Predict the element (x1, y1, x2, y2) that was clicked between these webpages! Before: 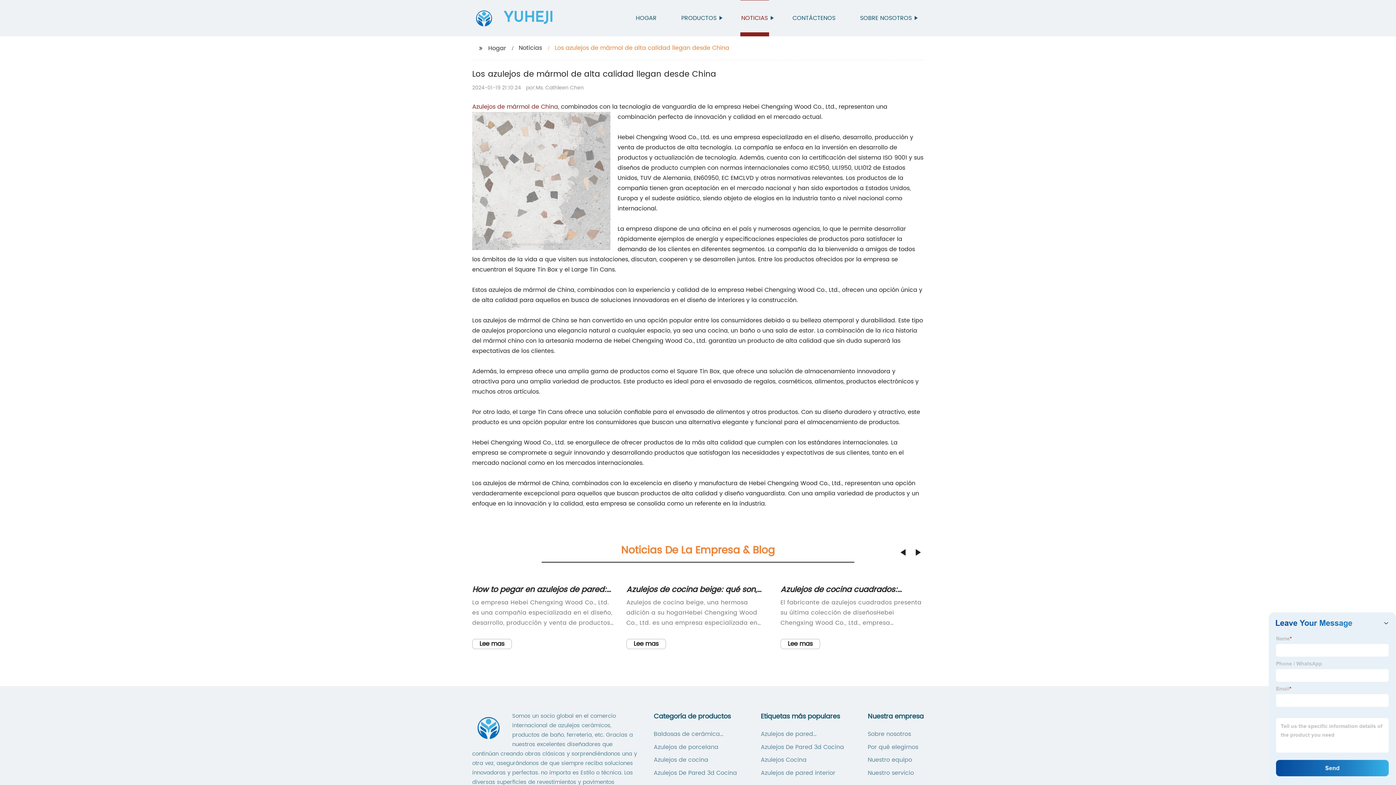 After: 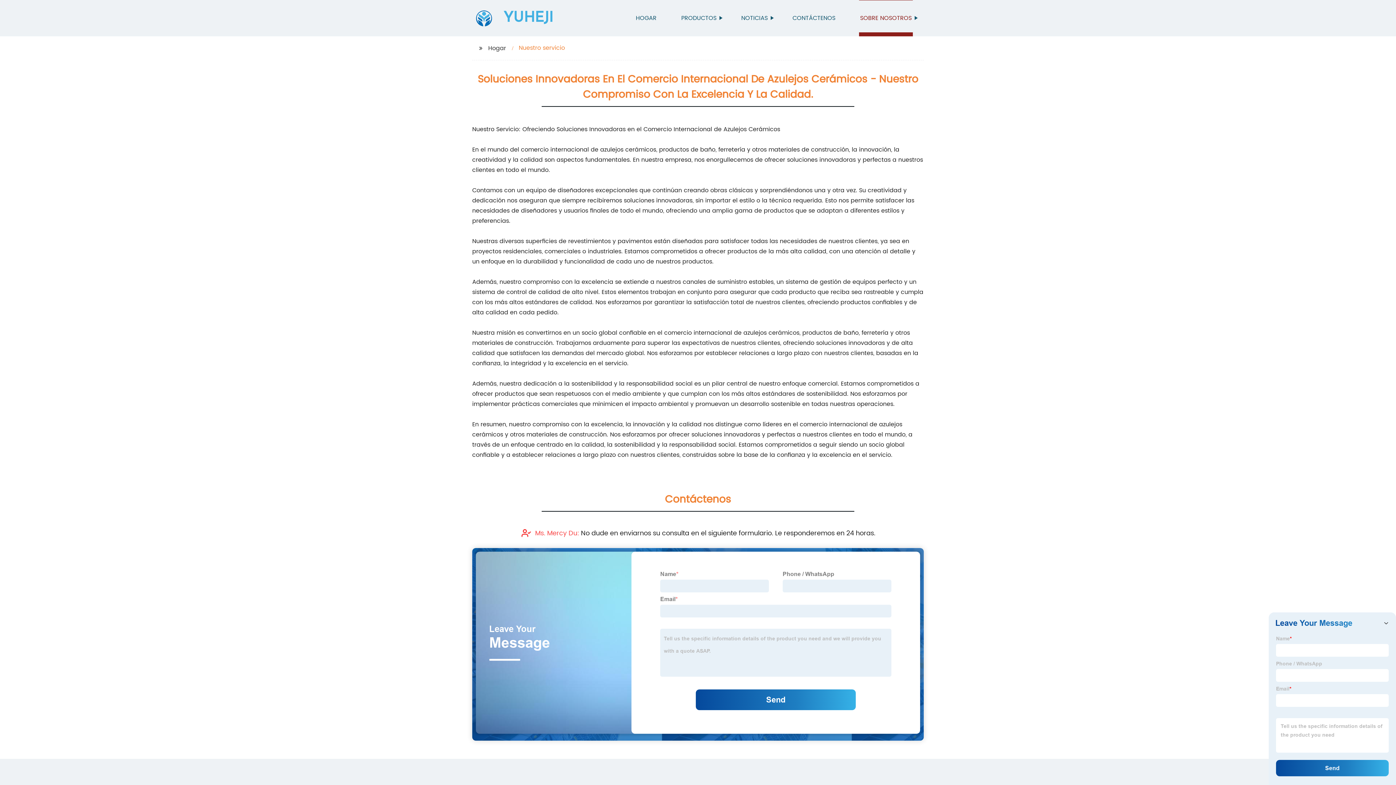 Action: bbox: (867, 768, 914, 778) label: Nuestro servicio